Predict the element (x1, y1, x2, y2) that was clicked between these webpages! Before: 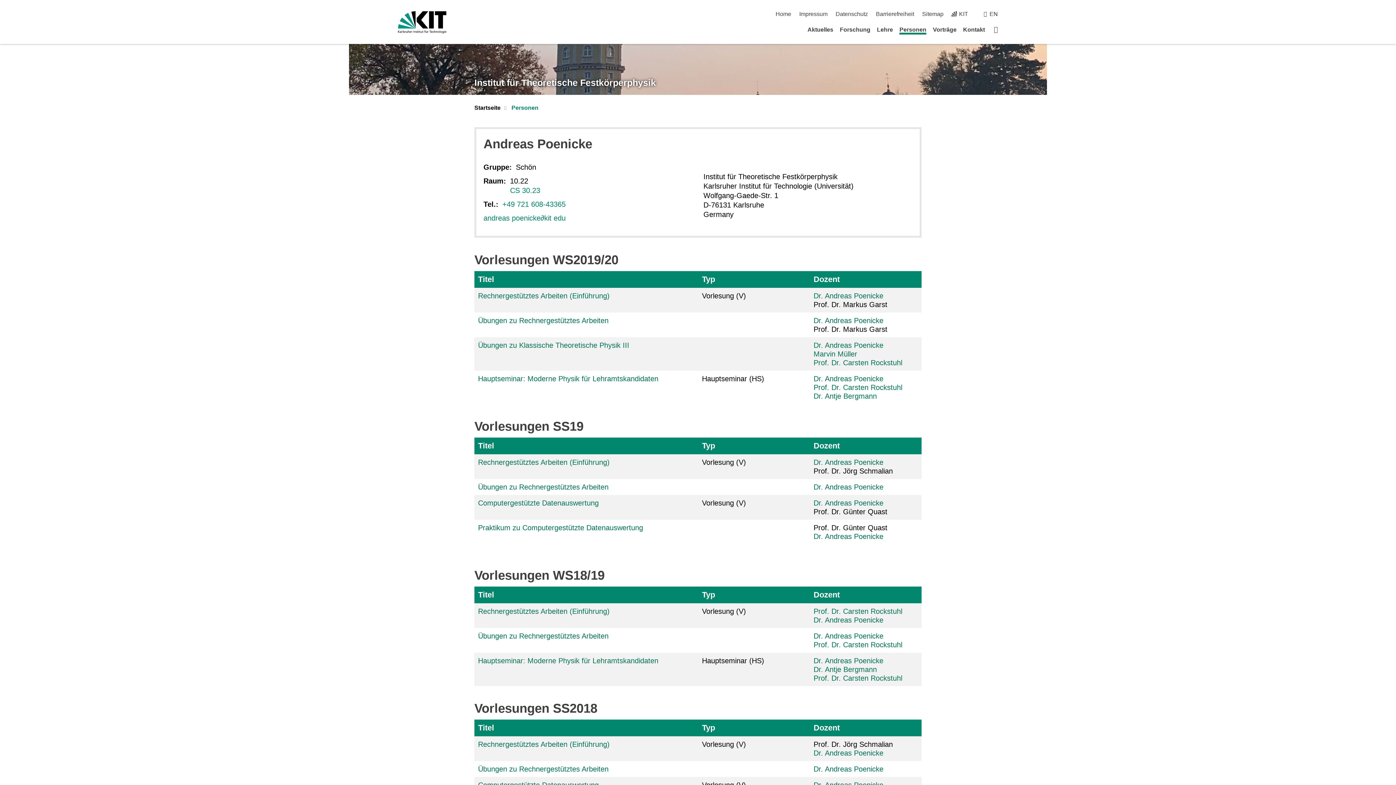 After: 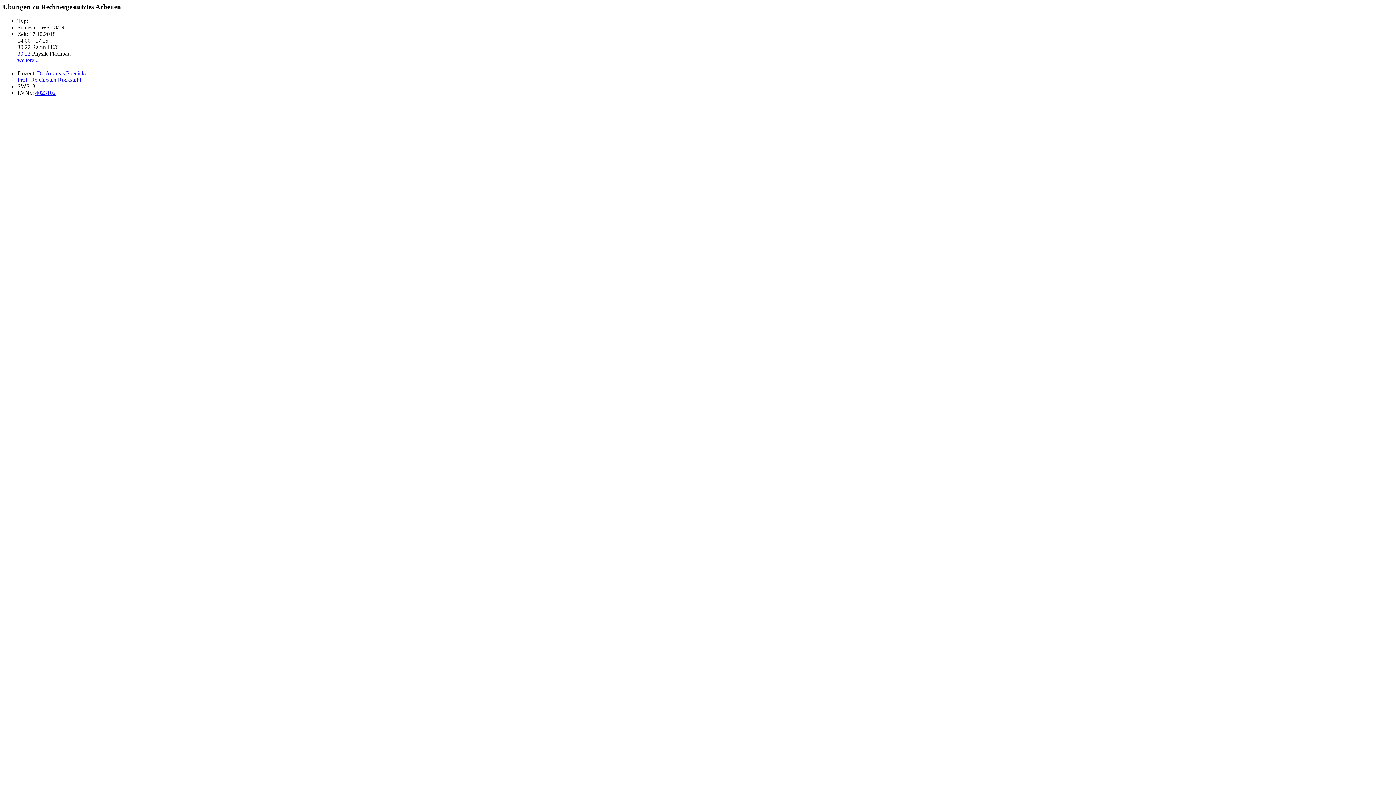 Action: bbox: (478, 632, 608, 640) label: Übungen zu Rechnergestütztes Arbeiten